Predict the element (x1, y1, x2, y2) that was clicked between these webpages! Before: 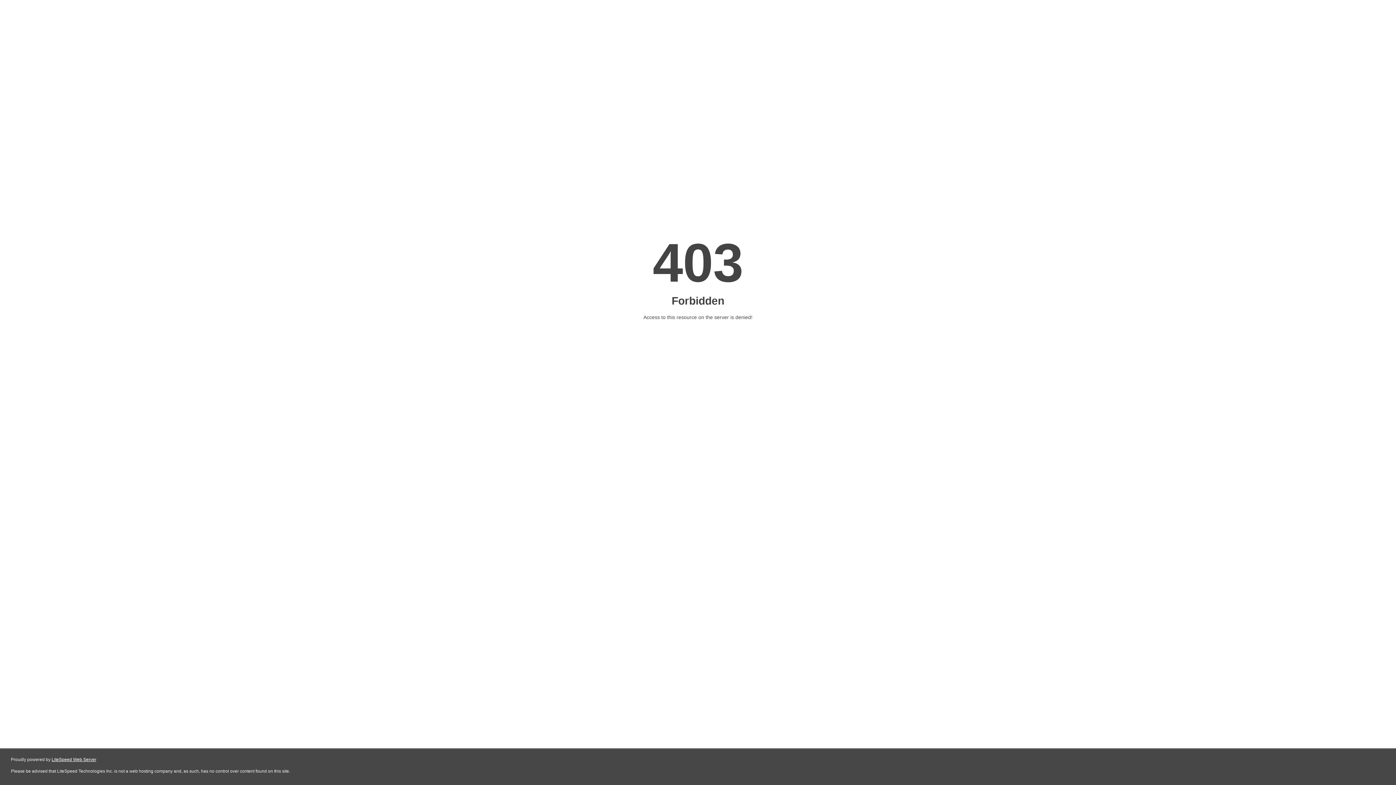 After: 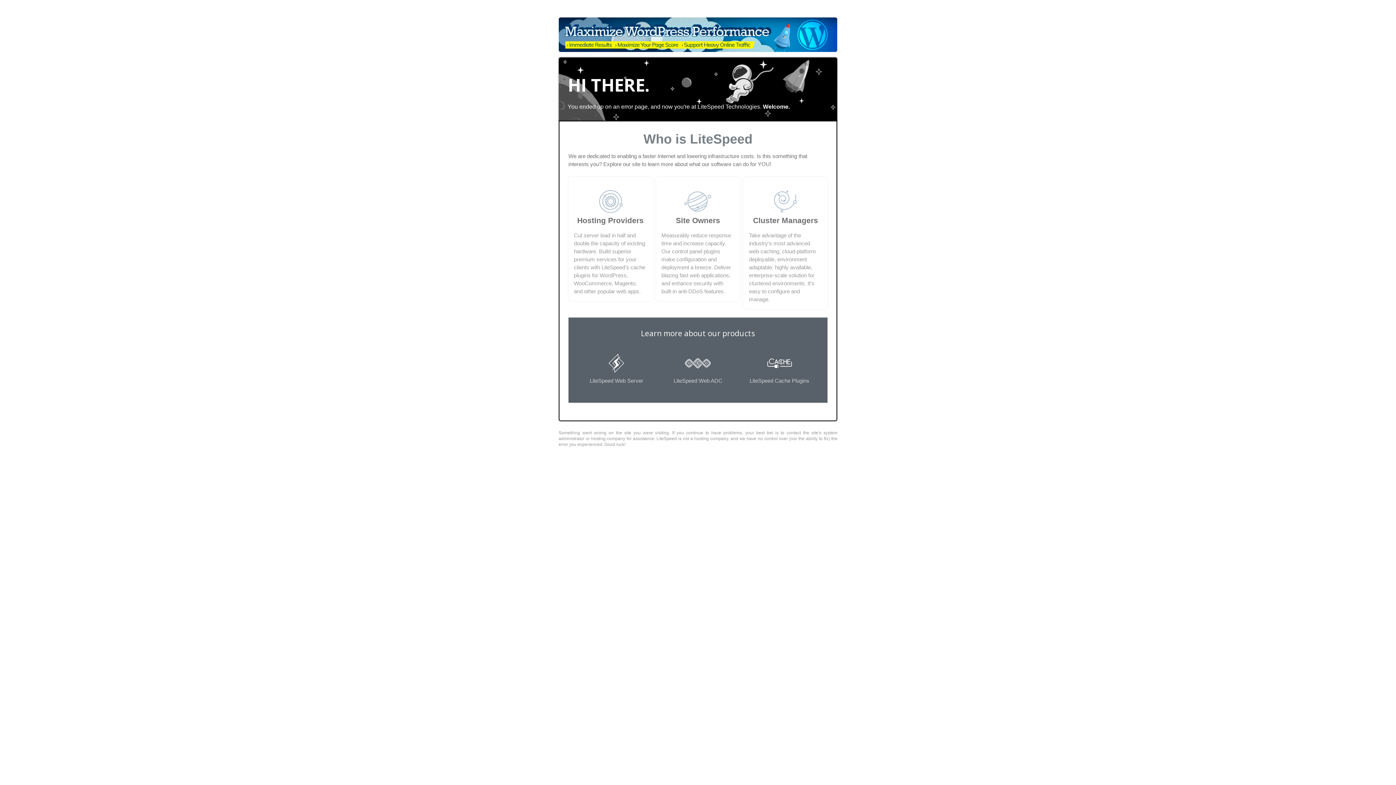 Action: label: LiteSpeed Web Server bbox: (51, 757, 96, 762)